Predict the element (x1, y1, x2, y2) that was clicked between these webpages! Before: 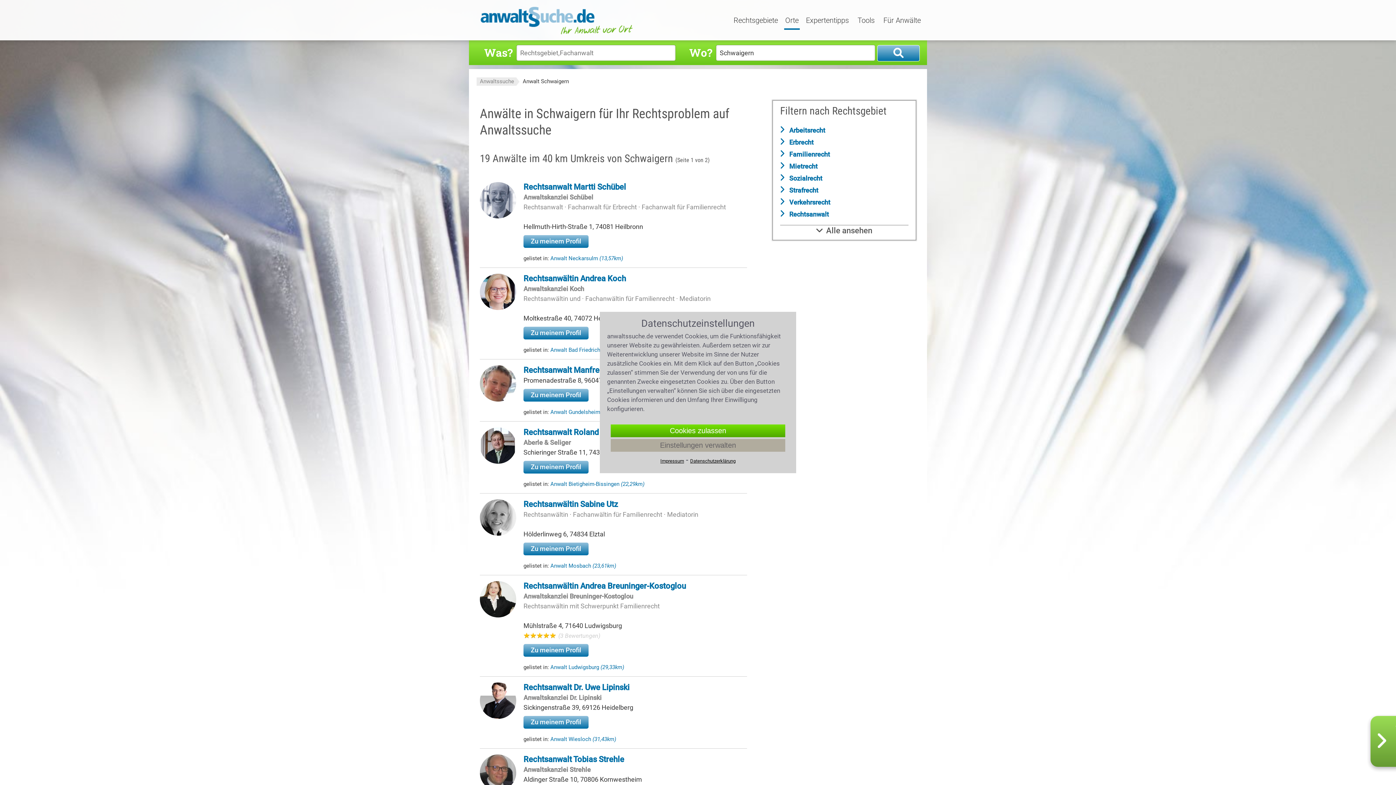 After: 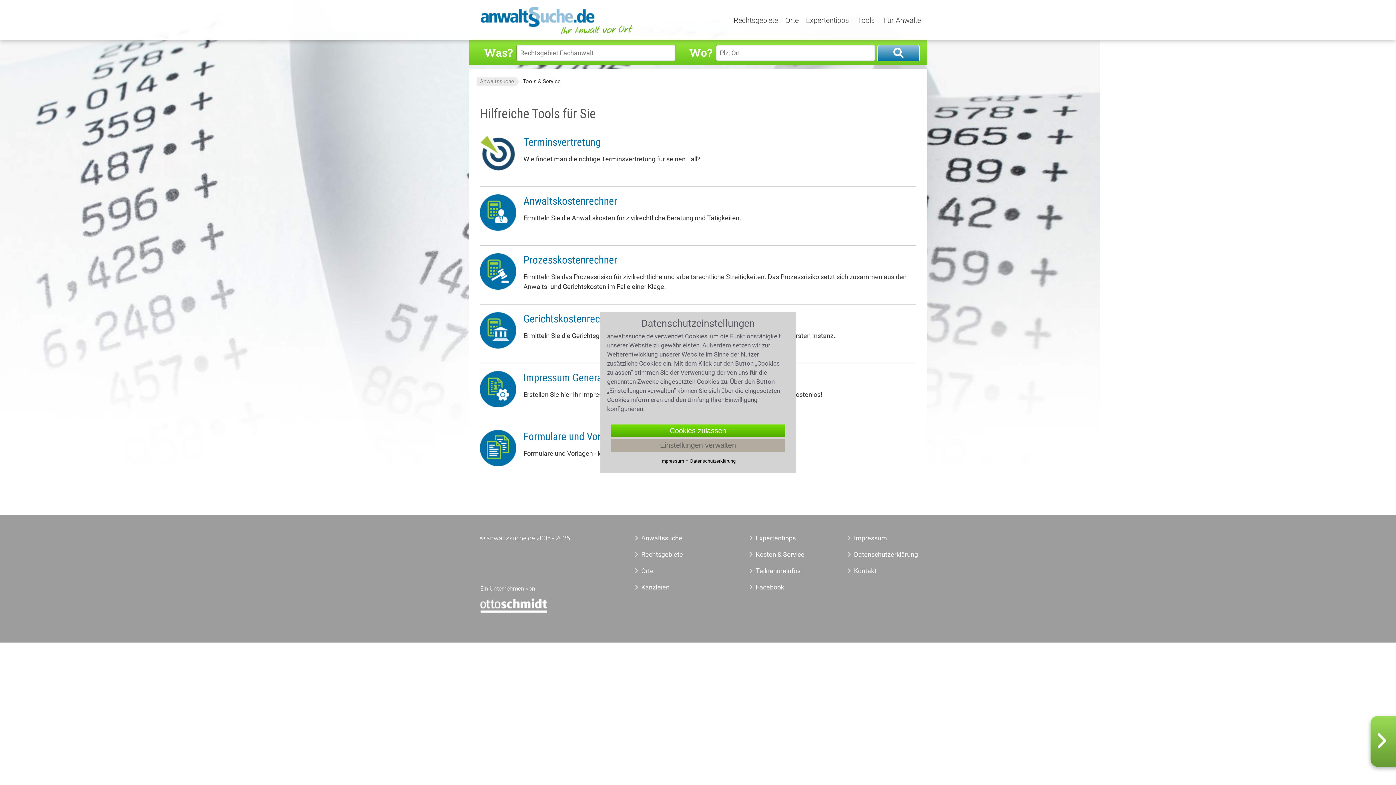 Action: label: Tools bbox: (856, 16, 876, 29)